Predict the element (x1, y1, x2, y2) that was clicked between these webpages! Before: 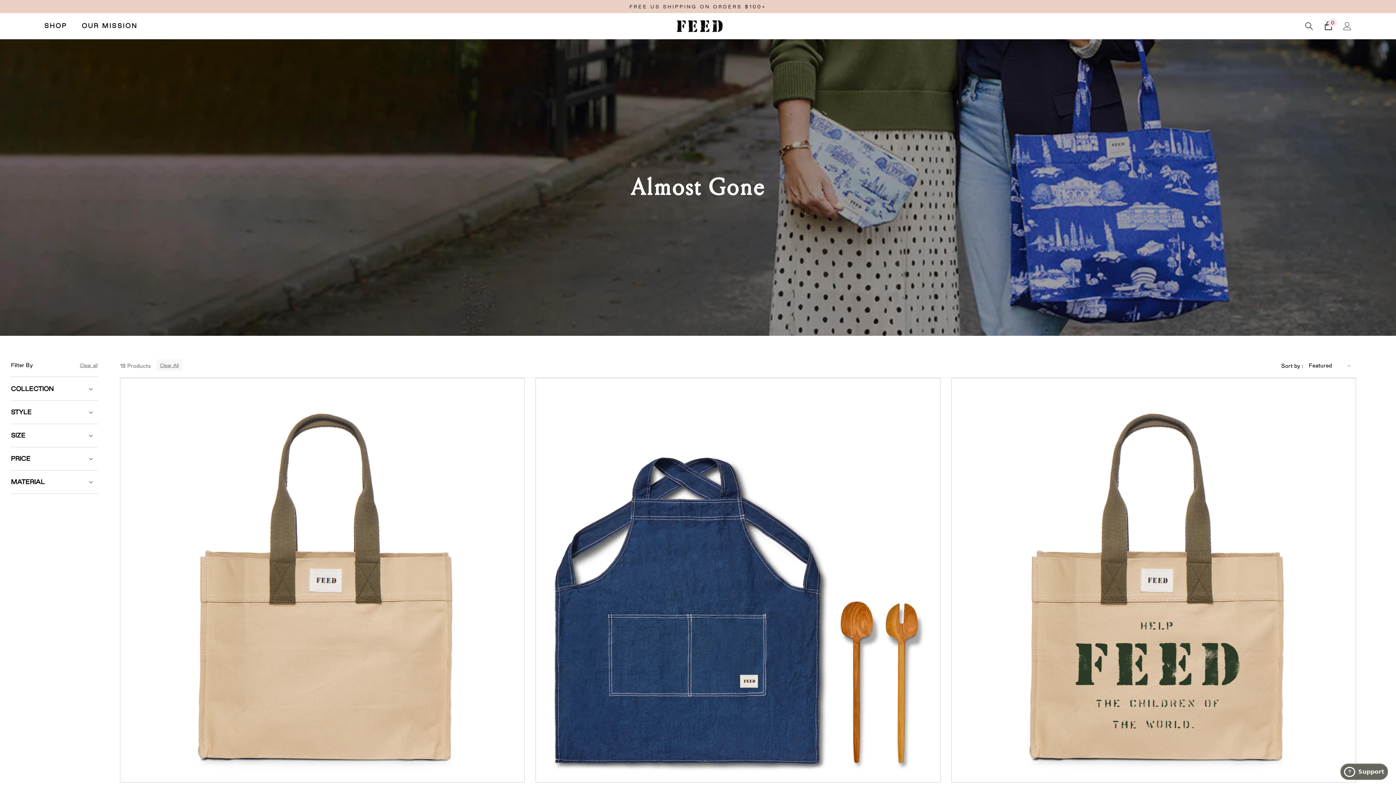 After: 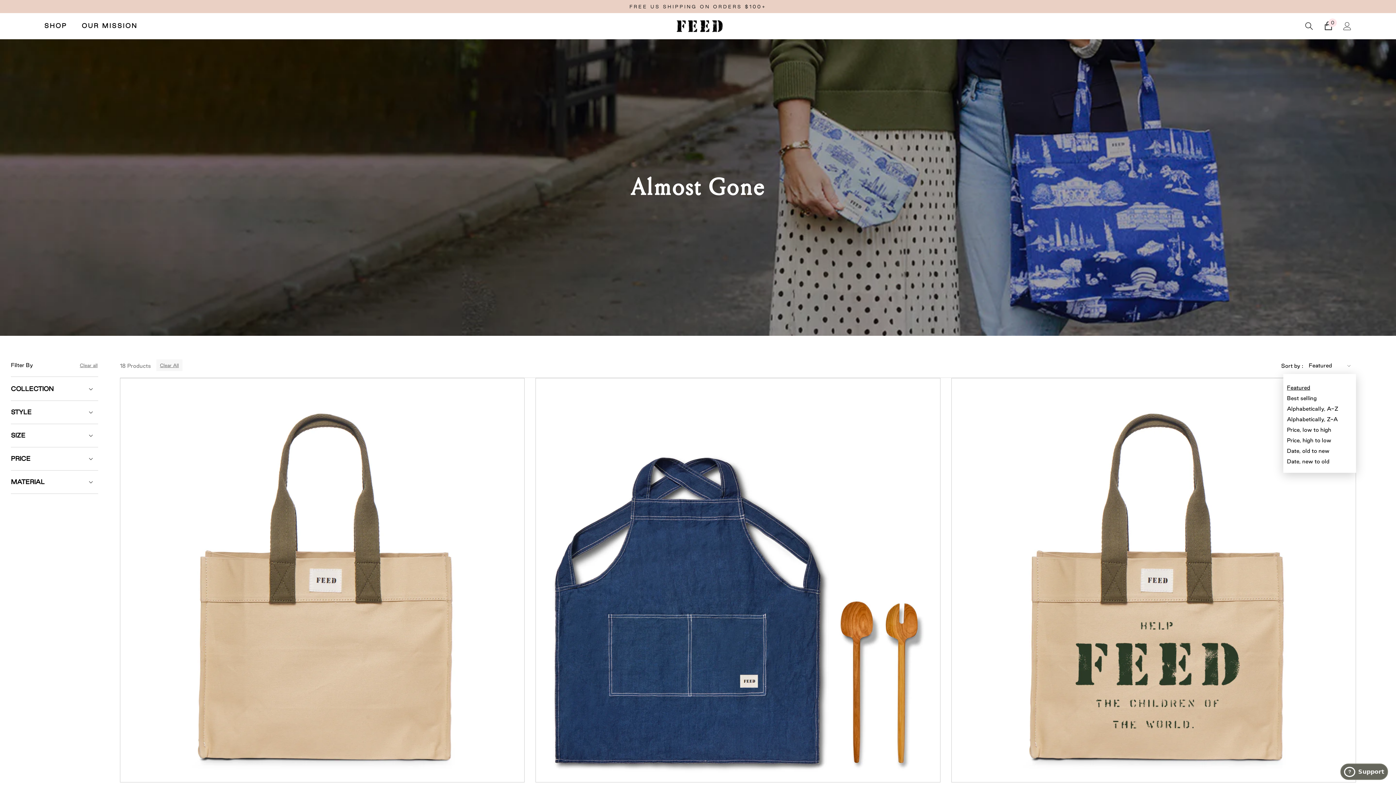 Action: bbox: (1305, 357, 1356, 374) label: Featured